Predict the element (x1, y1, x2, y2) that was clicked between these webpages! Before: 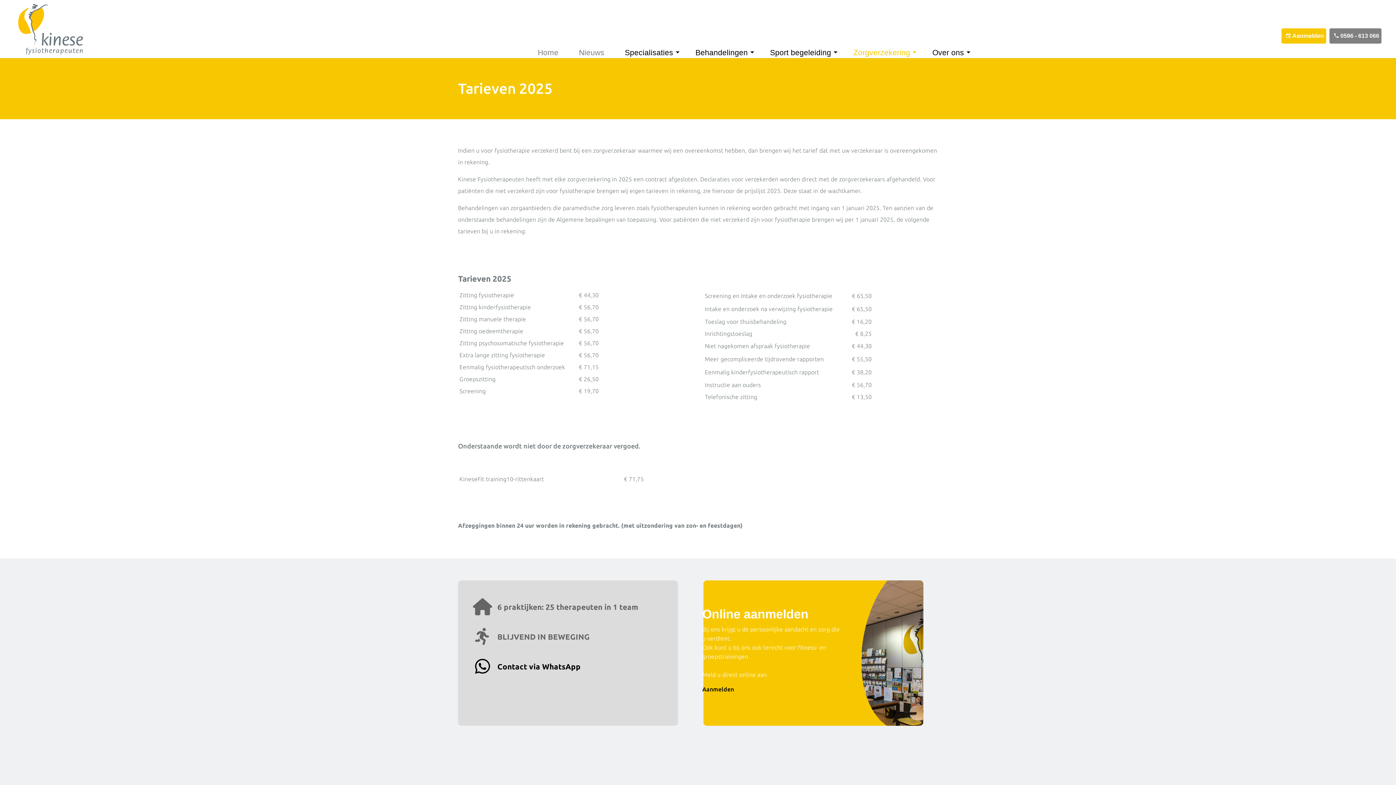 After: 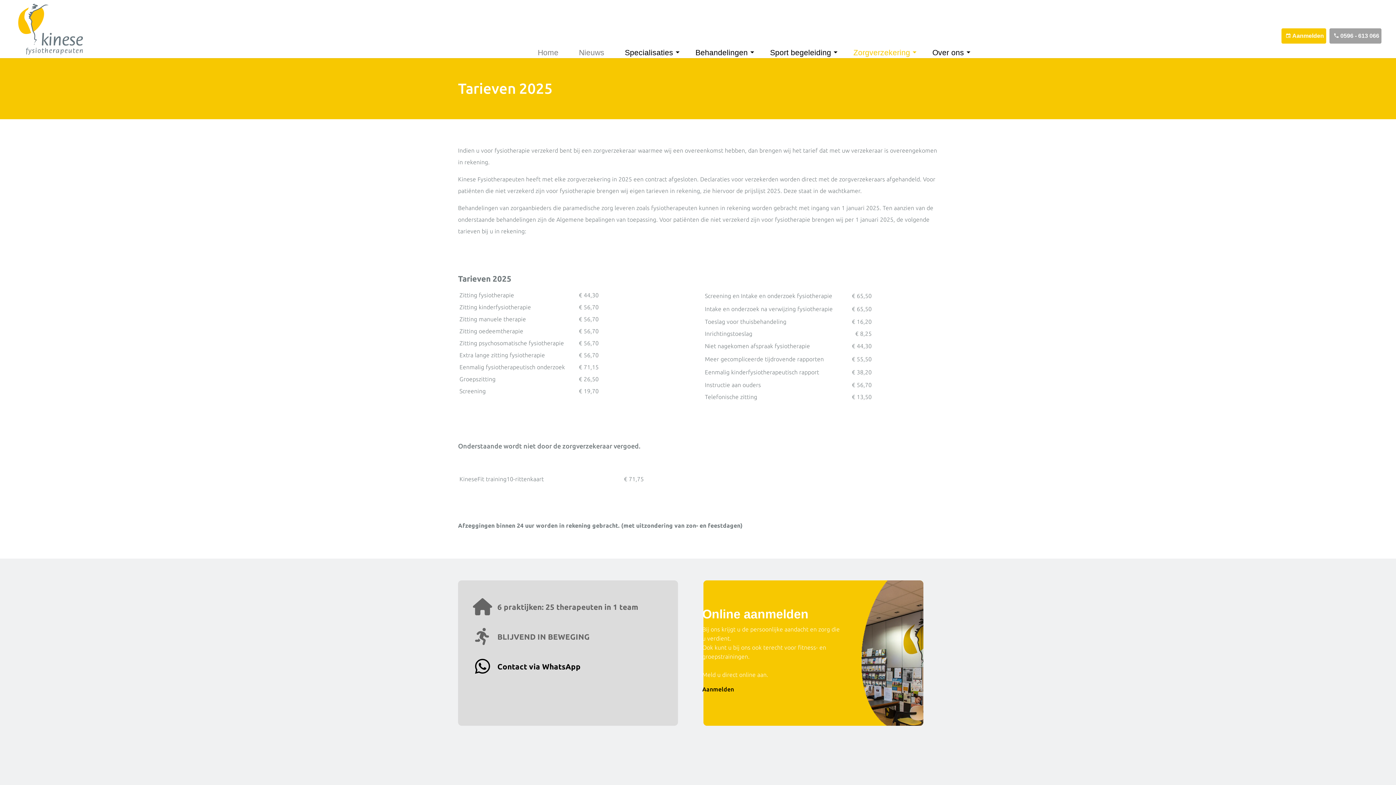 Action: label: 0596 - 613 066 bbox: (1329, 28, 1381, 43)